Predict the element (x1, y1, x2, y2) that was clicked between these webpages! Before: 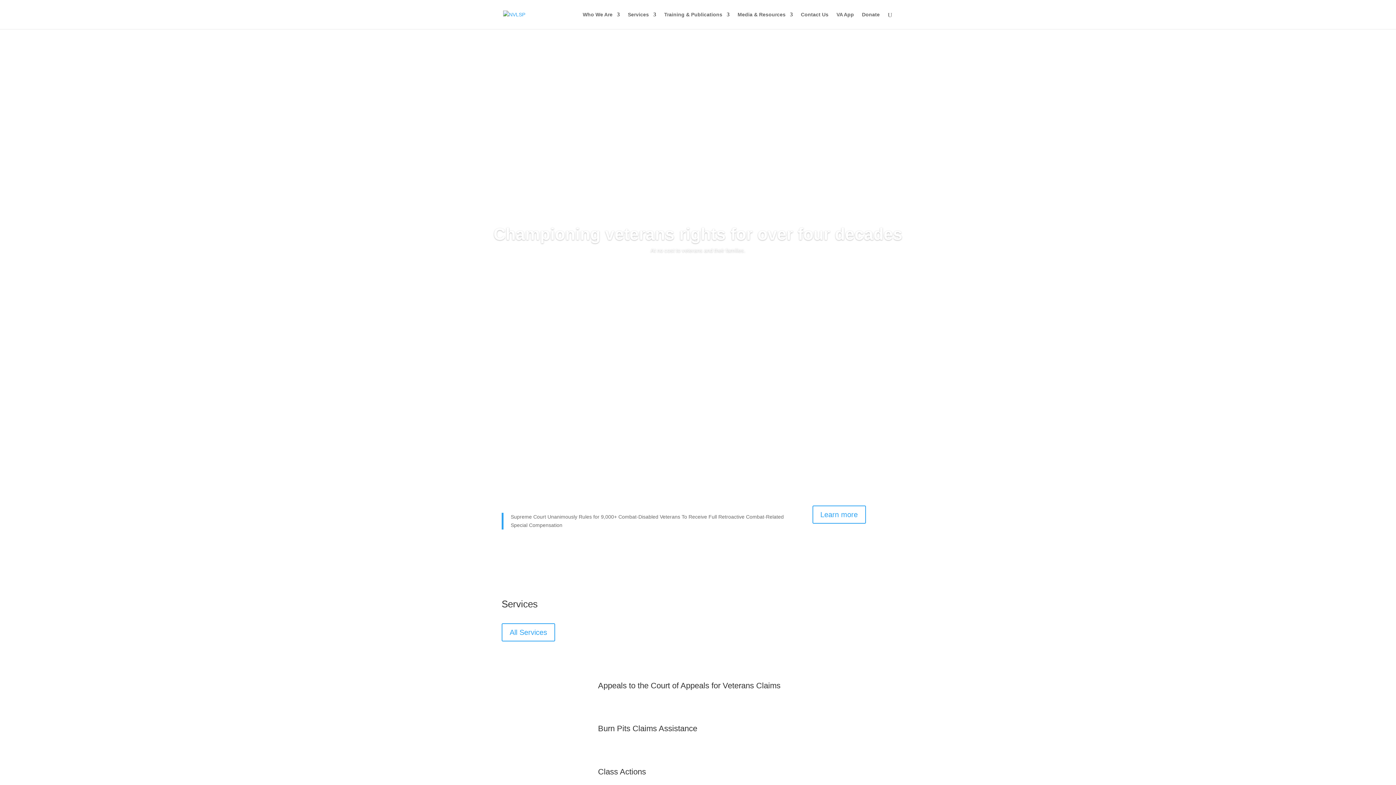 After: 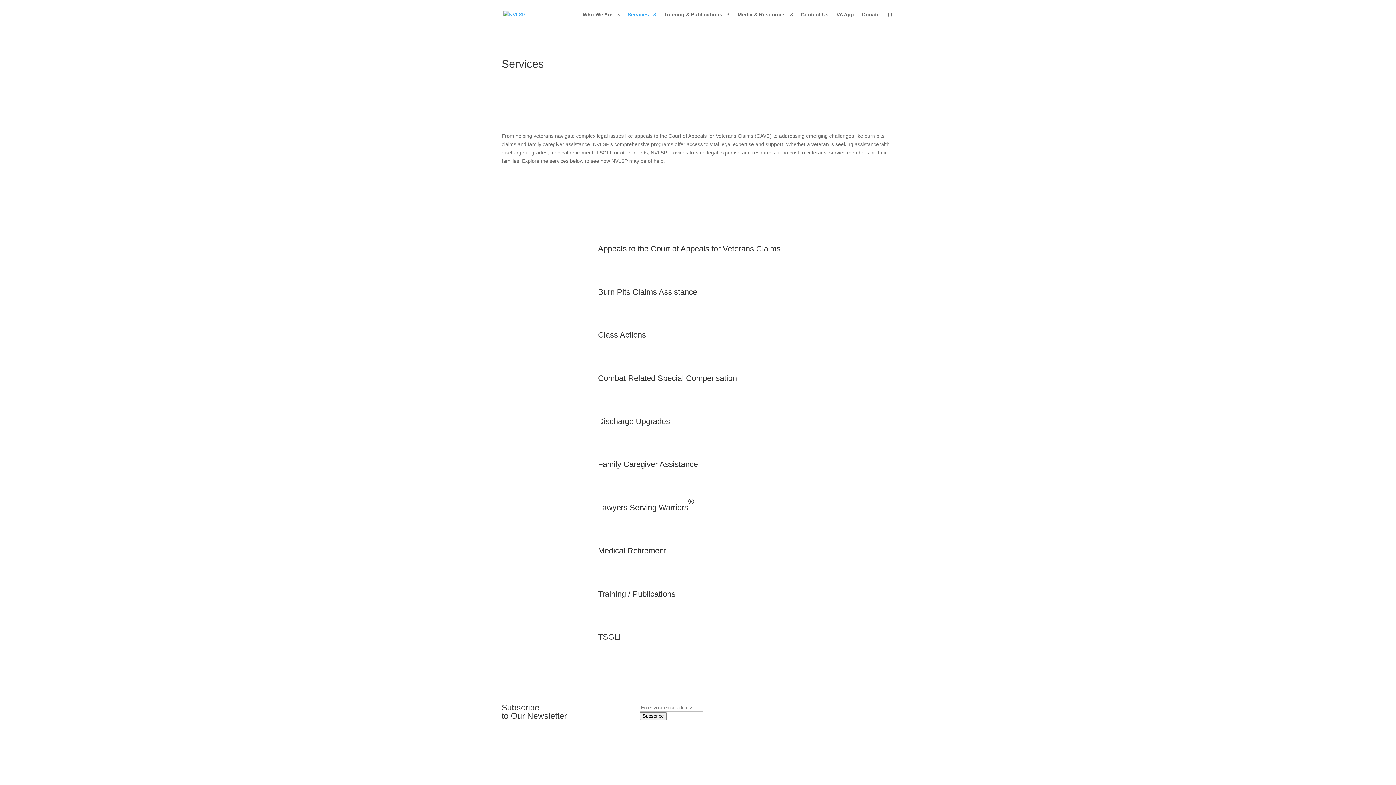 Action: label: Get more Information: Services bbox: (628, 12, 656, 29)